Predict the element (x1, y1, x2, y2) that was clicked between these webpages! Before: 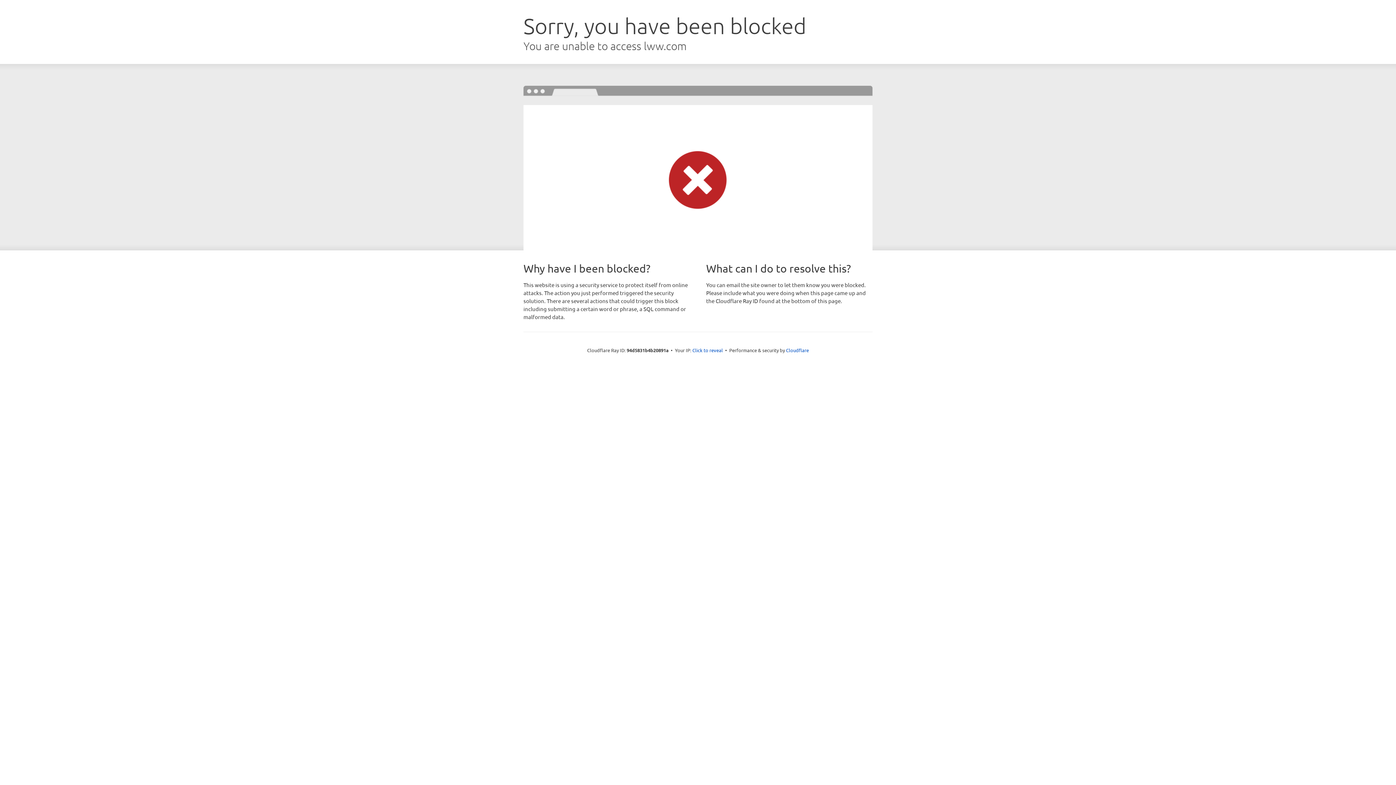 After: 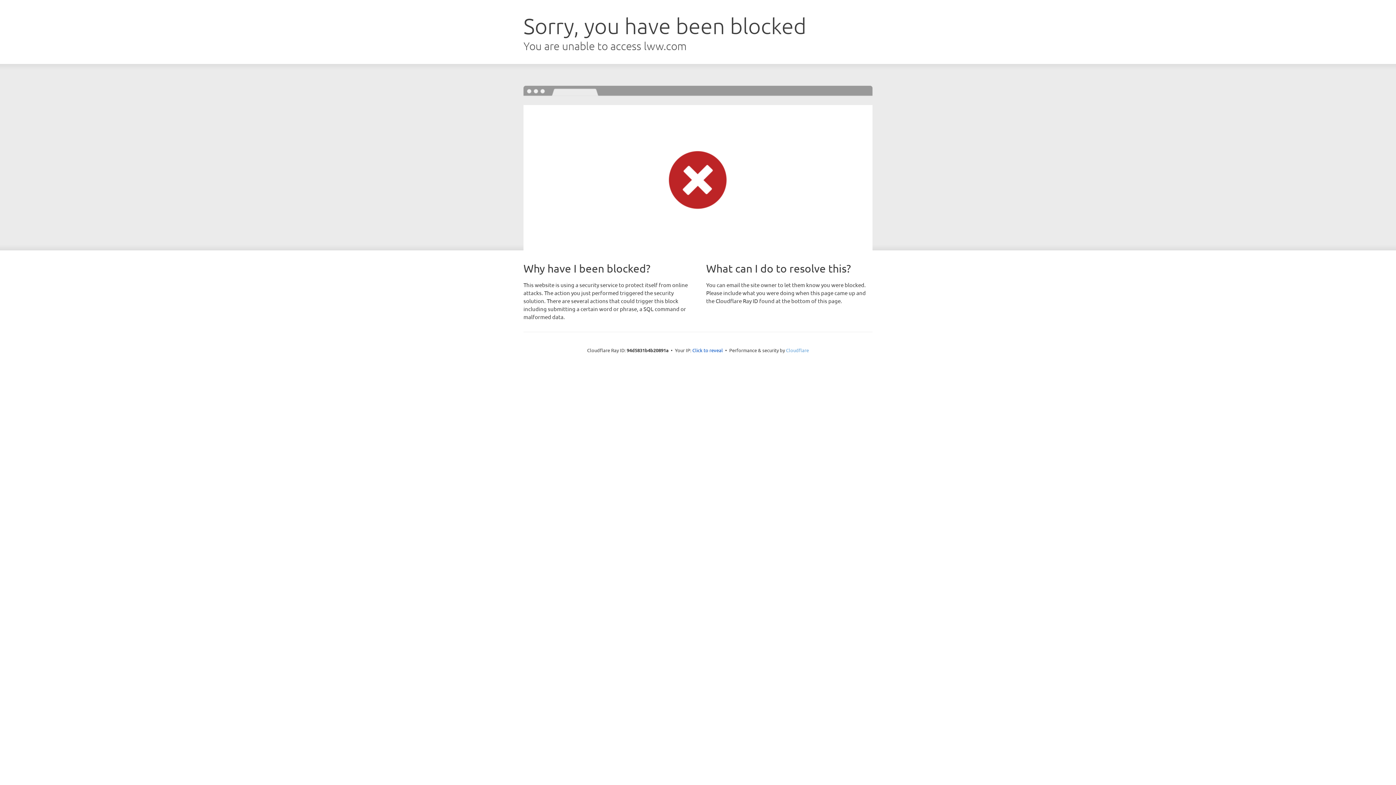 Action: label: Cloudflare bbox: (786, 347, 809, 353)